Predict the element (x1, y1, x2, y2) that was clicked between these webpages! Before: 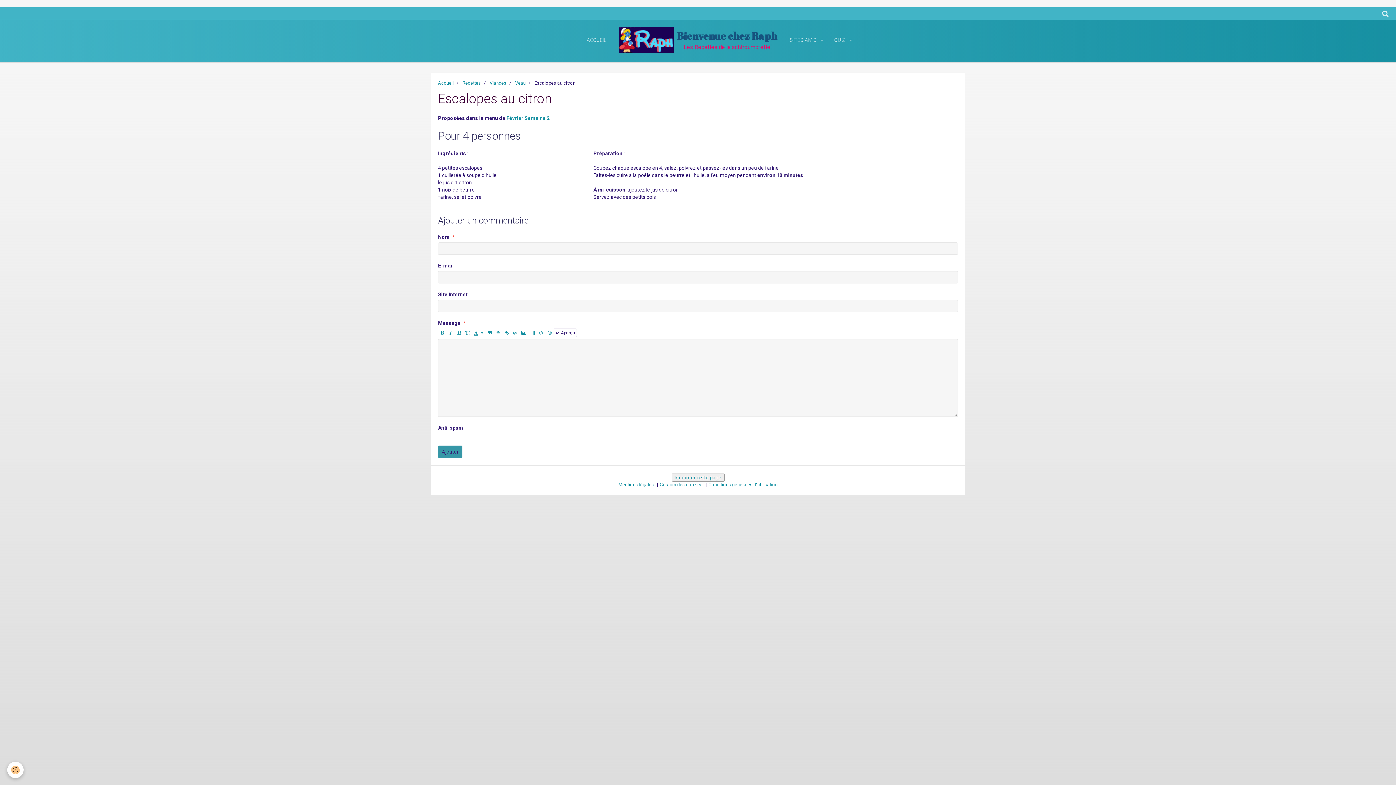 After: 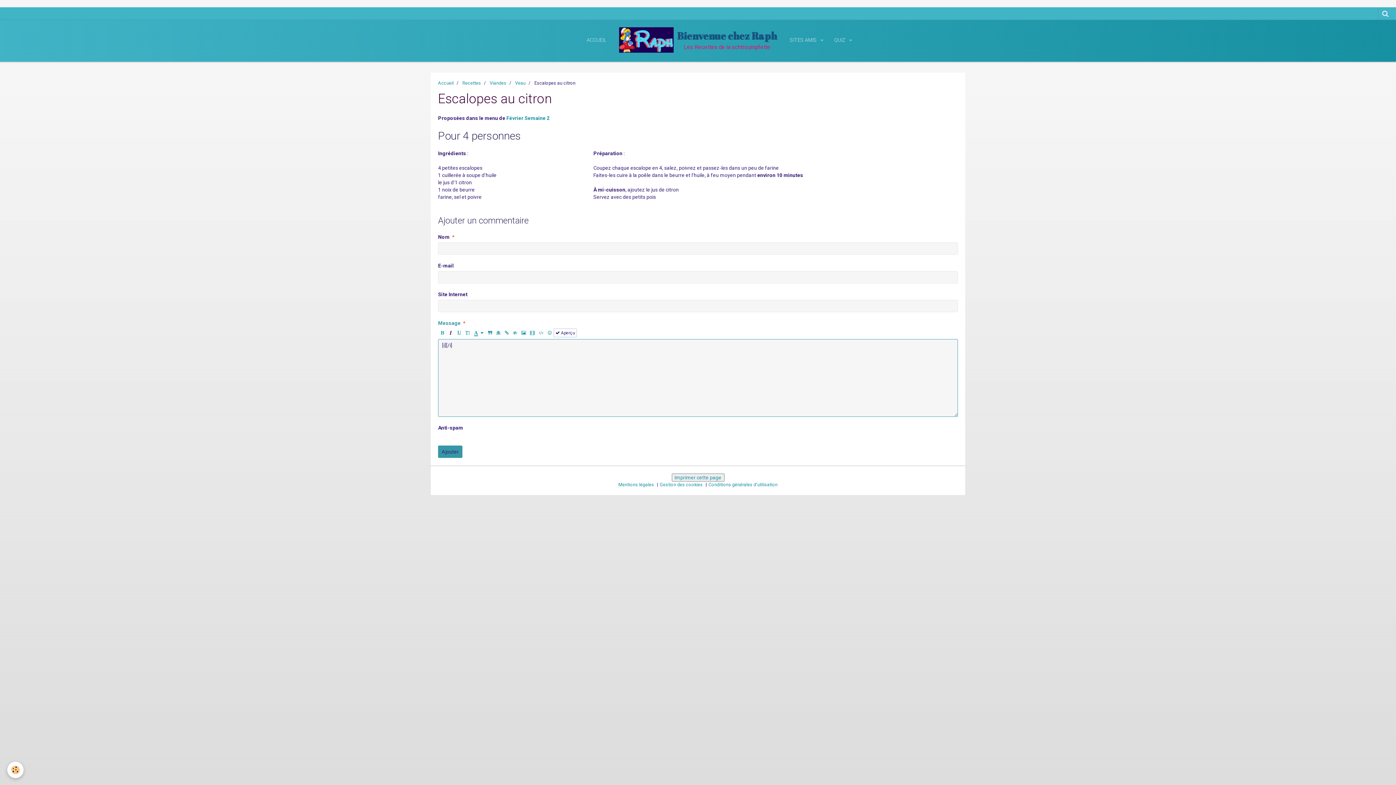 Action: bbox: (446, 328, 455, 337)